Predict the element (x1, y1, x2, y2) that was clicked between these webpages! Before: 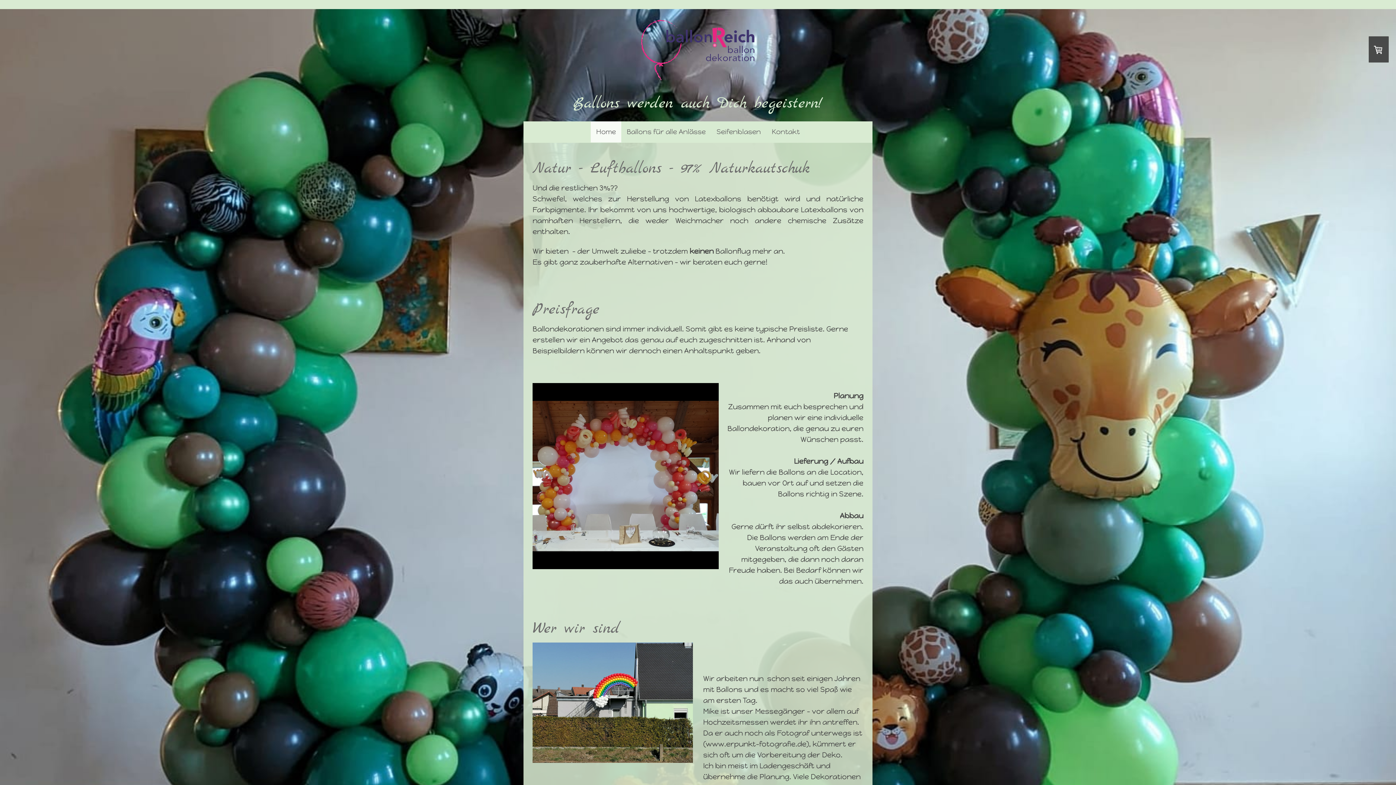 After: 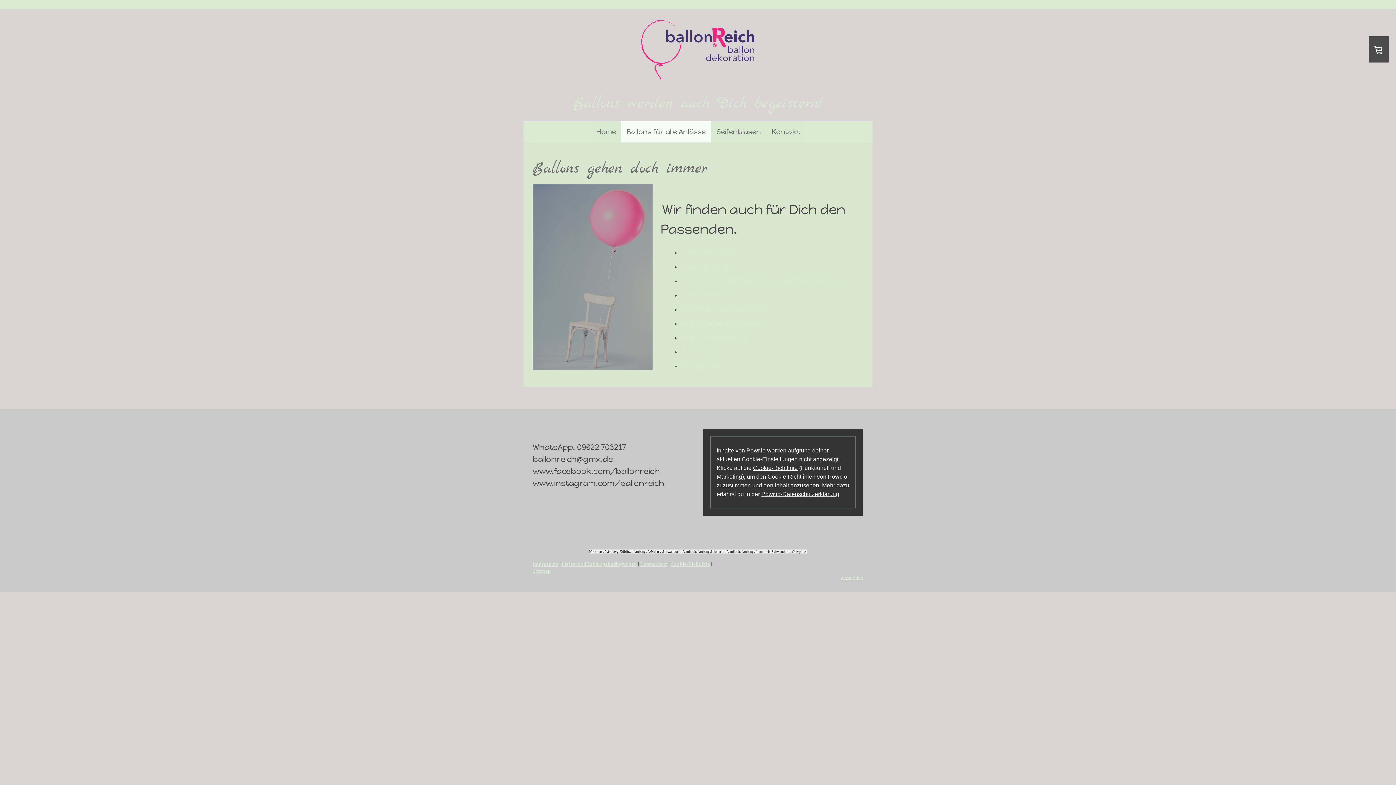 Action: label: Ballons für alle Anlässe bbox: (621, 121, 711, 142)